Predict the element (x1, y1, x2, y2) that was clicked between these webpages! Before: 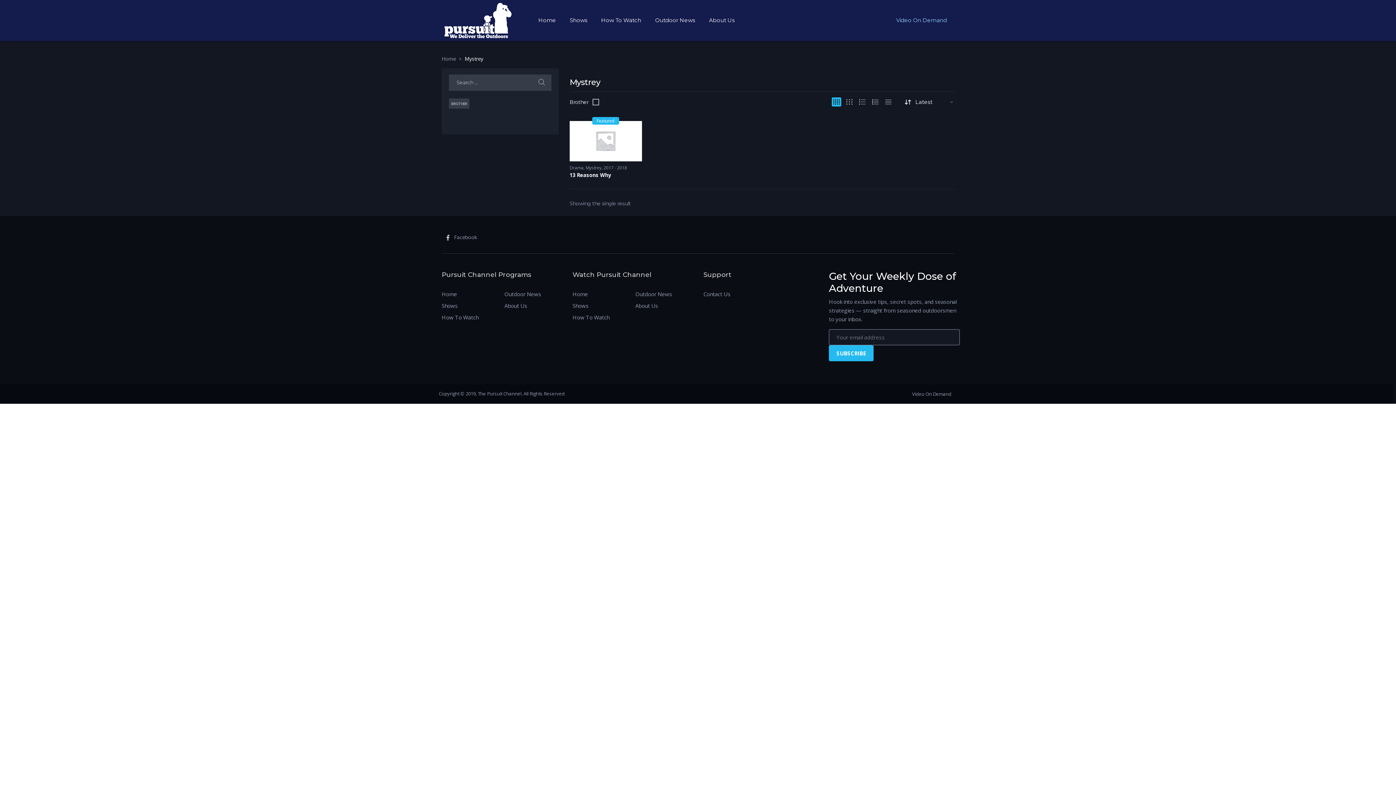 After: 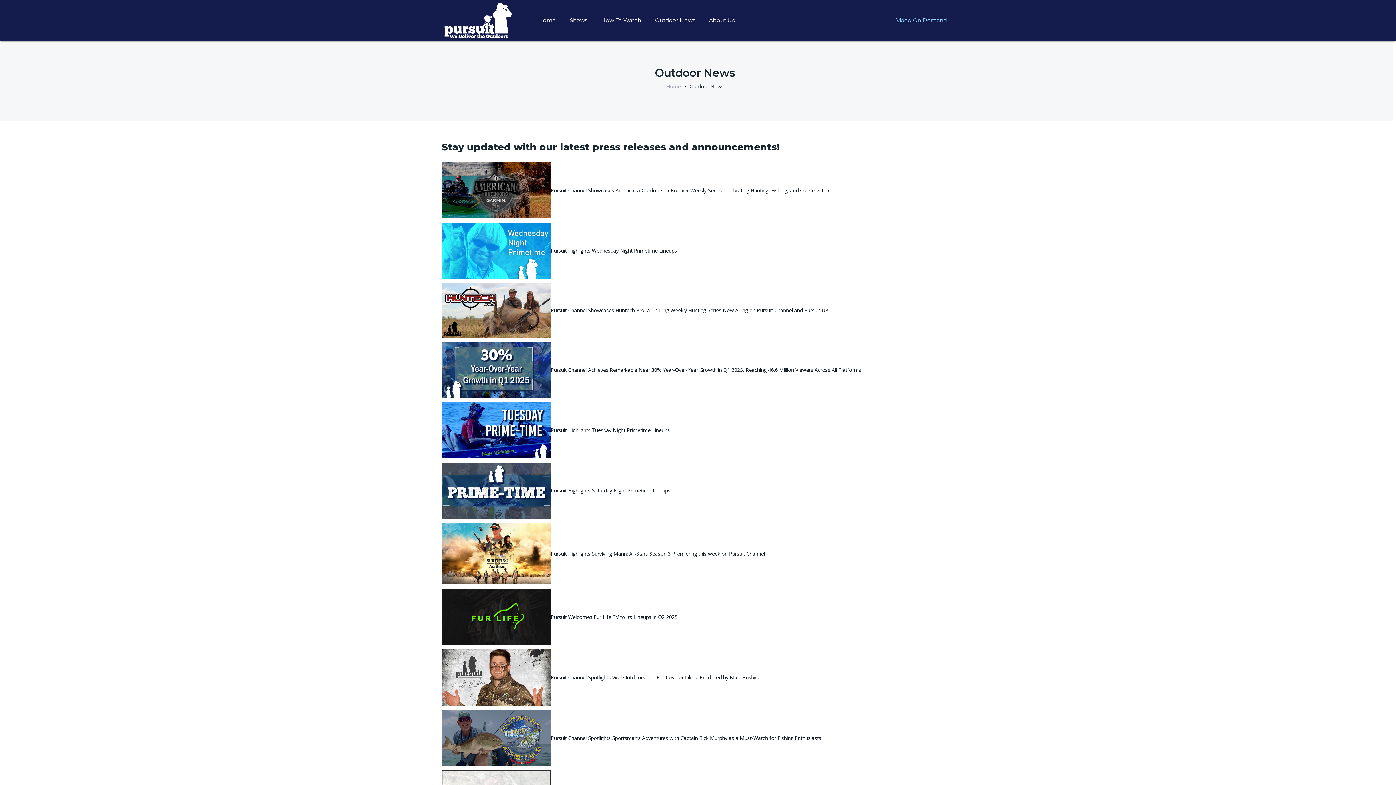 Action: bbox: (635, 288, 672, 300) label: Outdoor News